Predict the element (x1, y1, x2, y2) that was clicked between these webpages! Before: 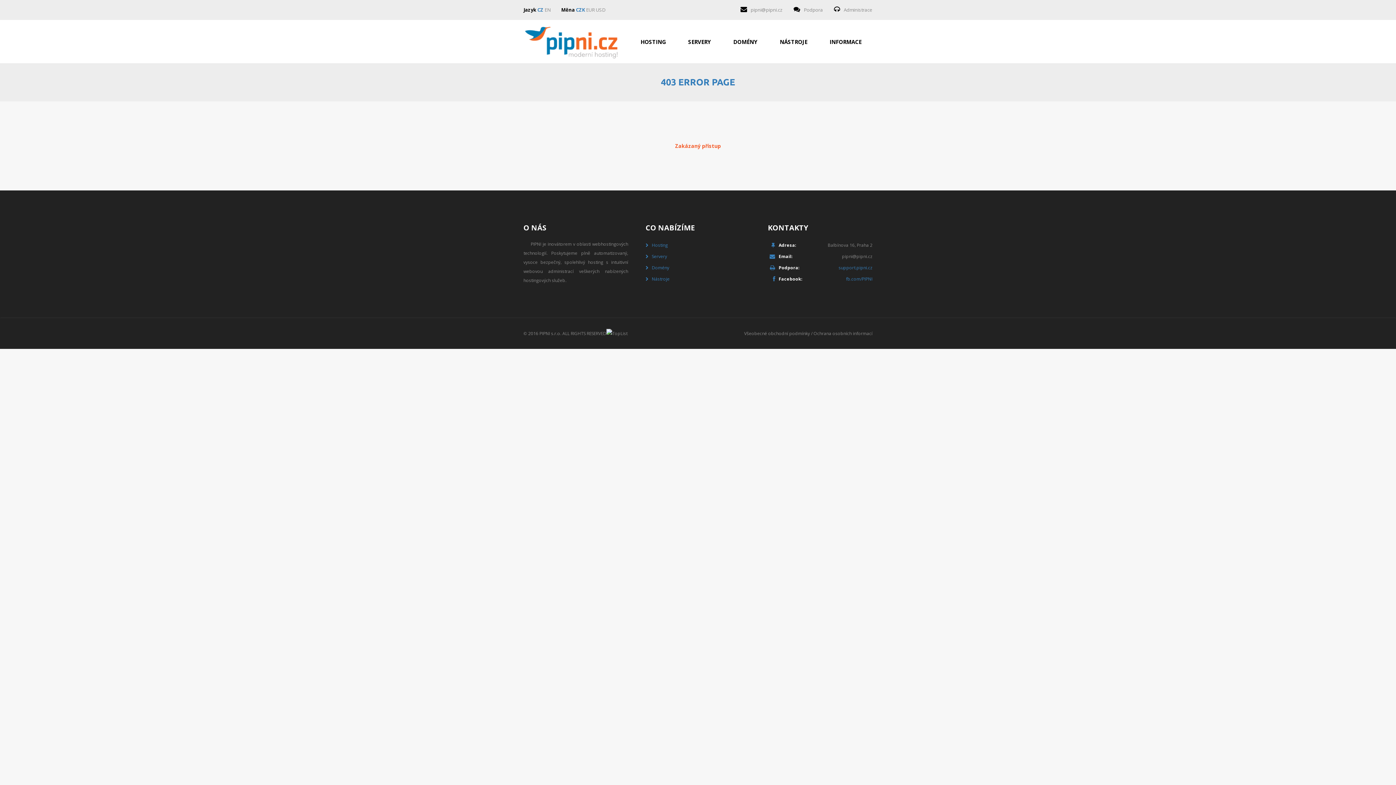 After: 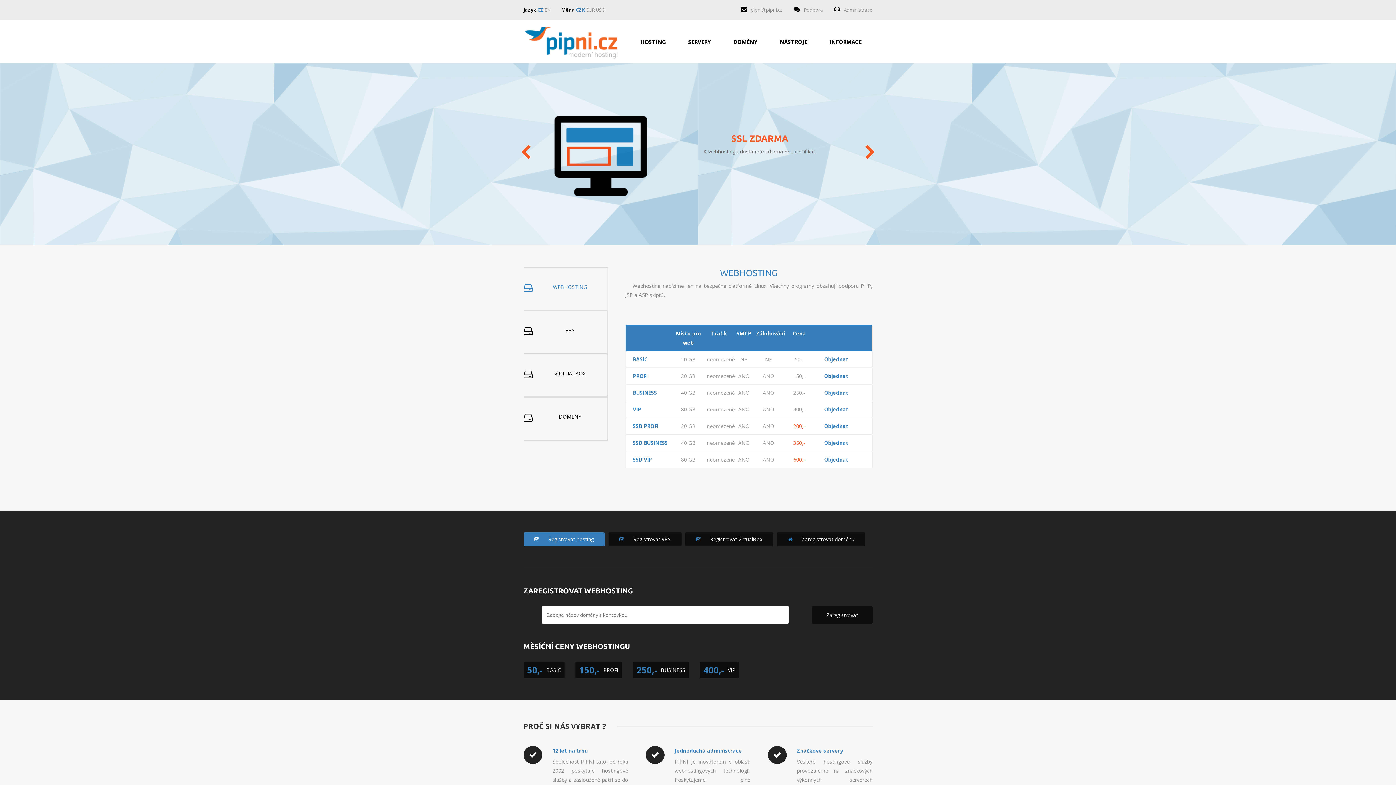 Action: bbox: (523, 47, 619, 62)